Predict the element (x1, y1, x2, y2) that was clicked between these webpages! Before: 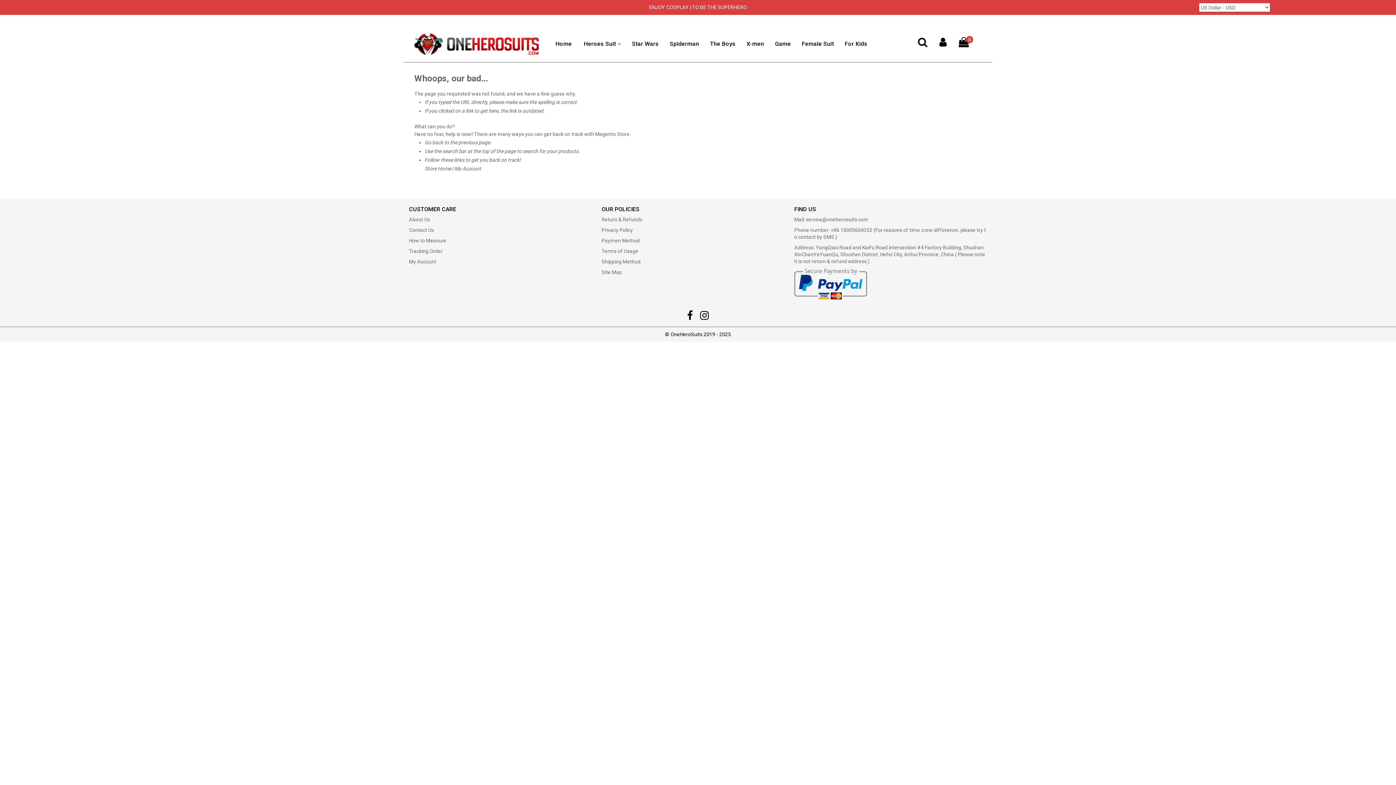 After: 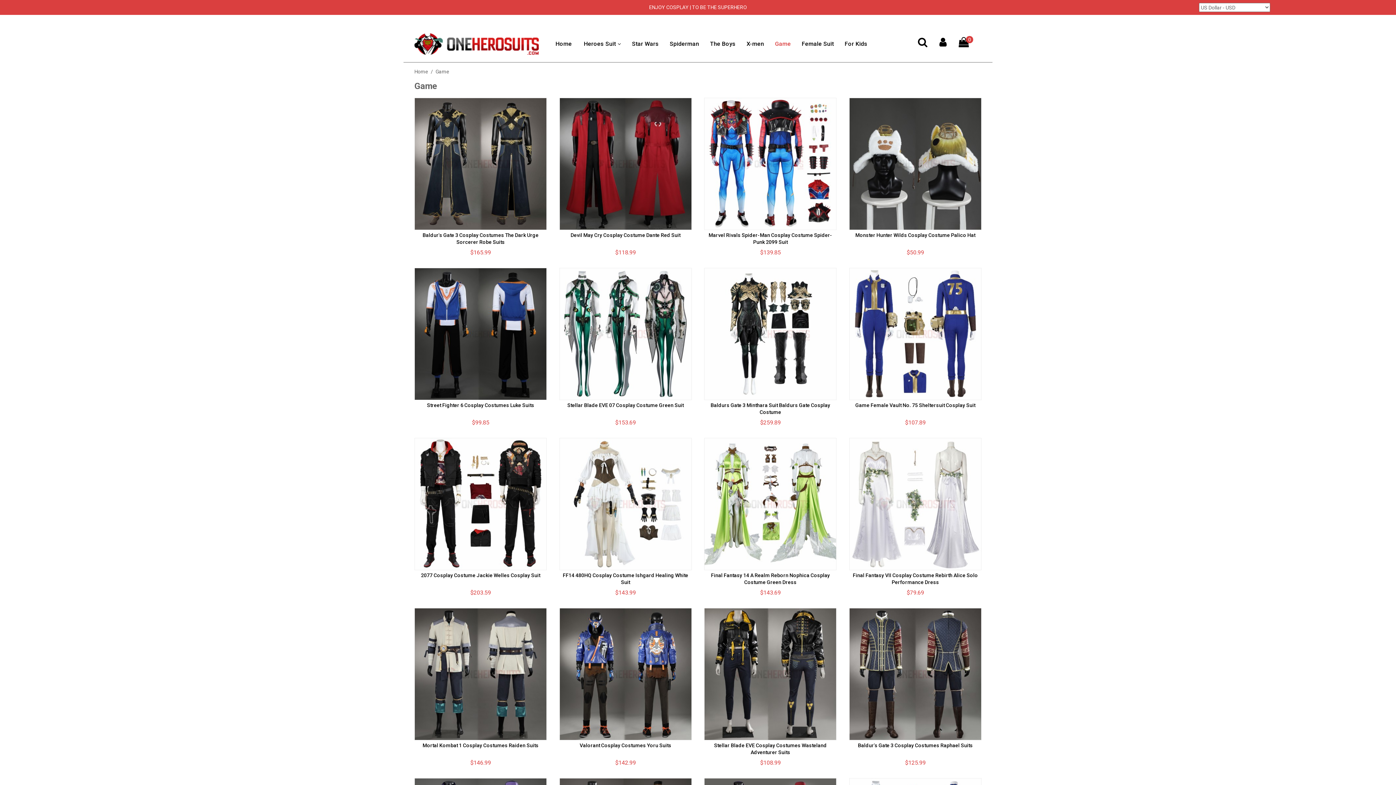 Action: bbox: (775, 36, 791, 51) label: Game